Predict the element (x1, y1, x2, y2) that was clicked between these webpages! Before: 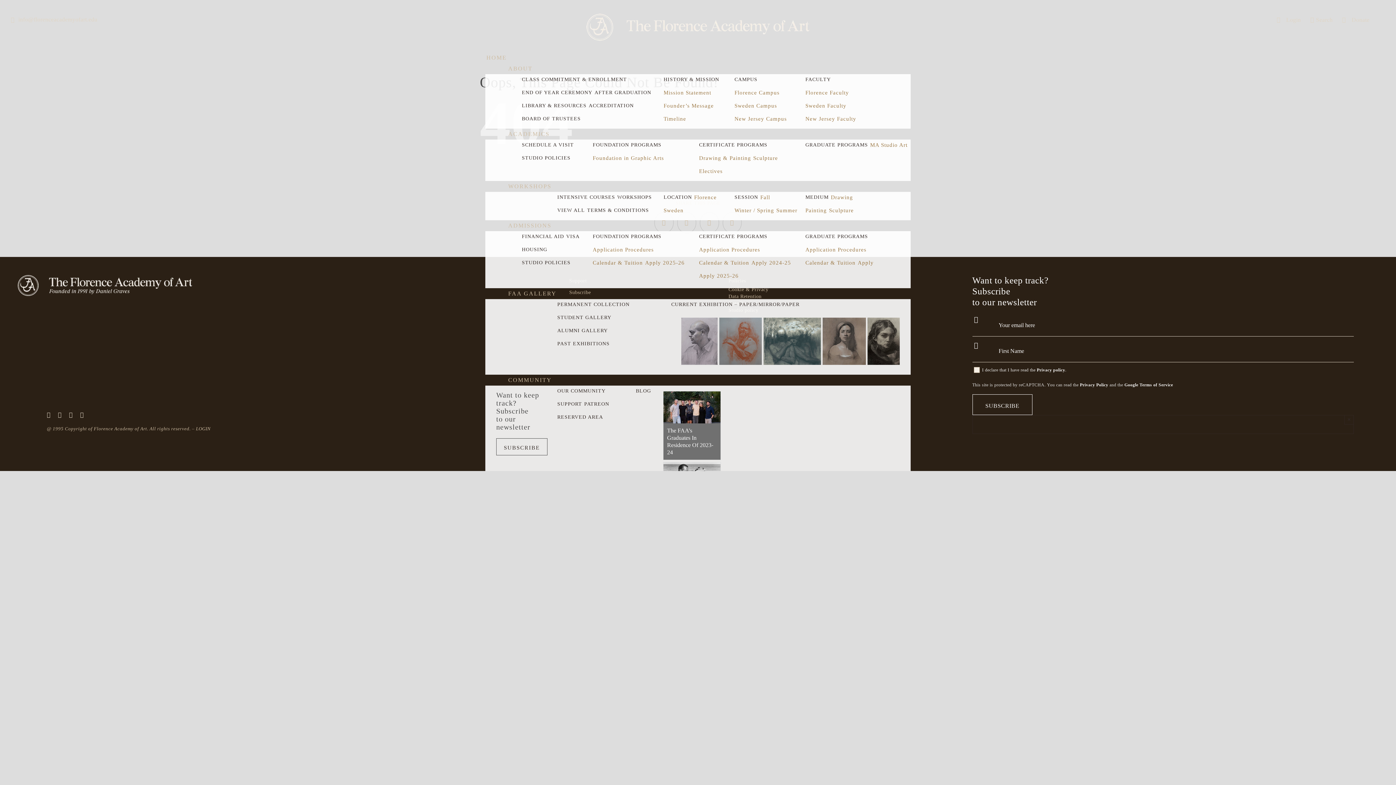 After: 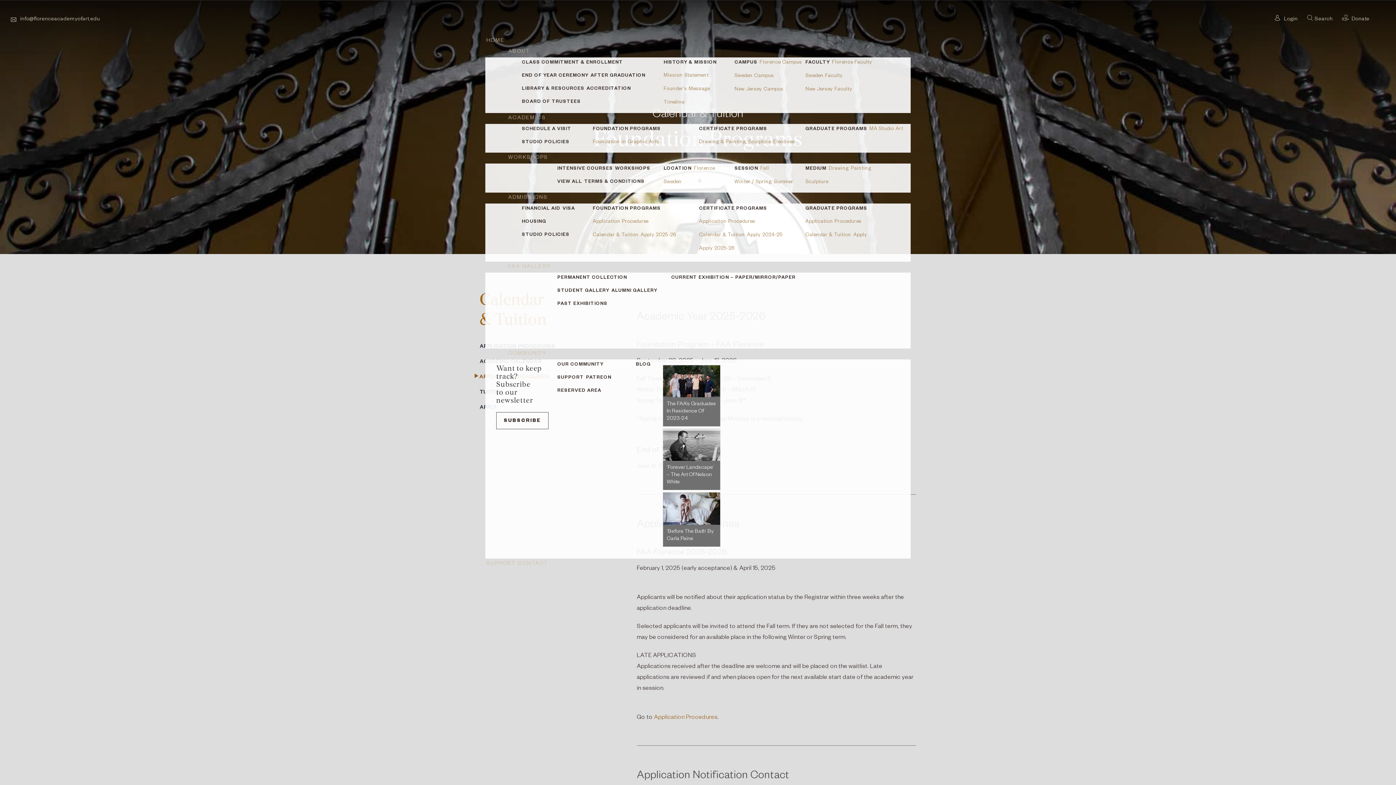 Action: label: Calendar & Tuition bbox: (591, 257, 644, 268)